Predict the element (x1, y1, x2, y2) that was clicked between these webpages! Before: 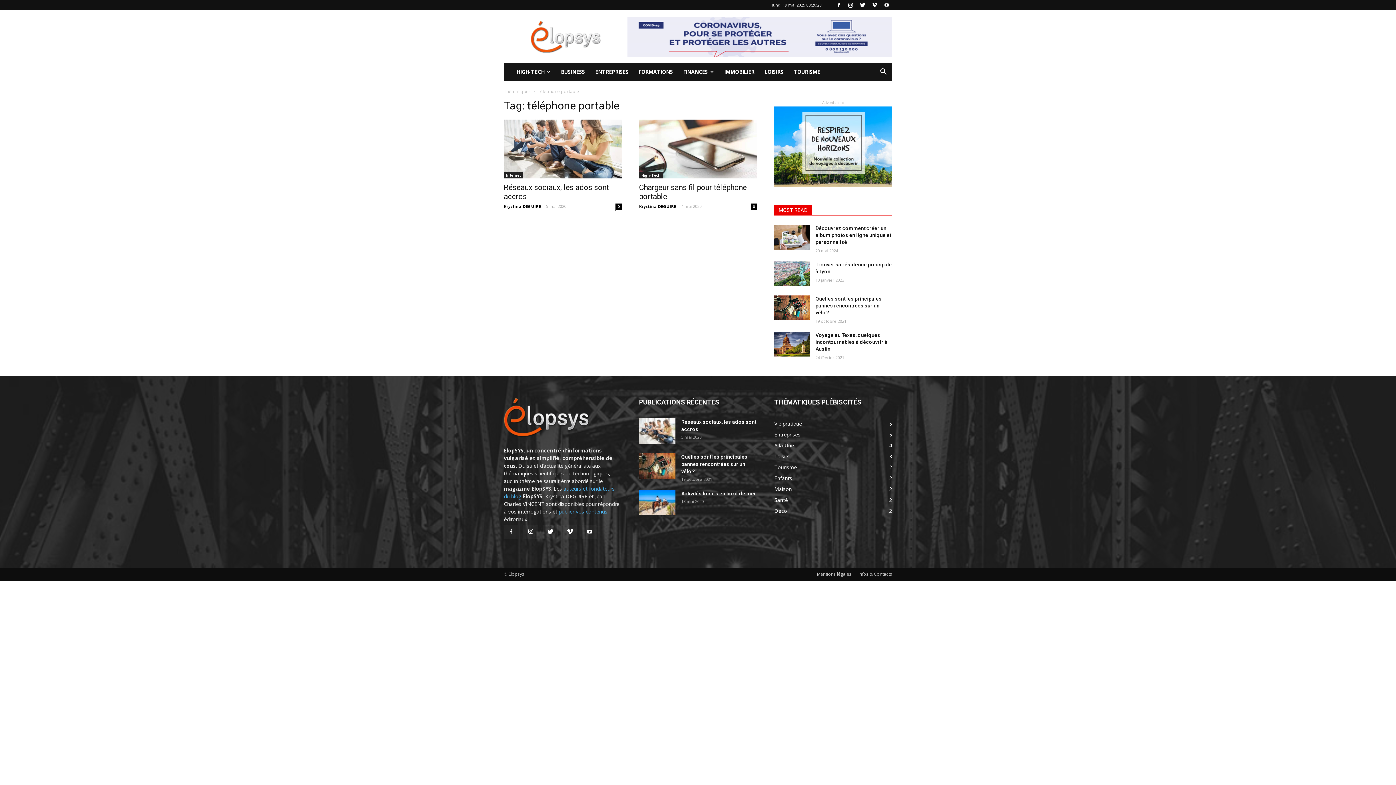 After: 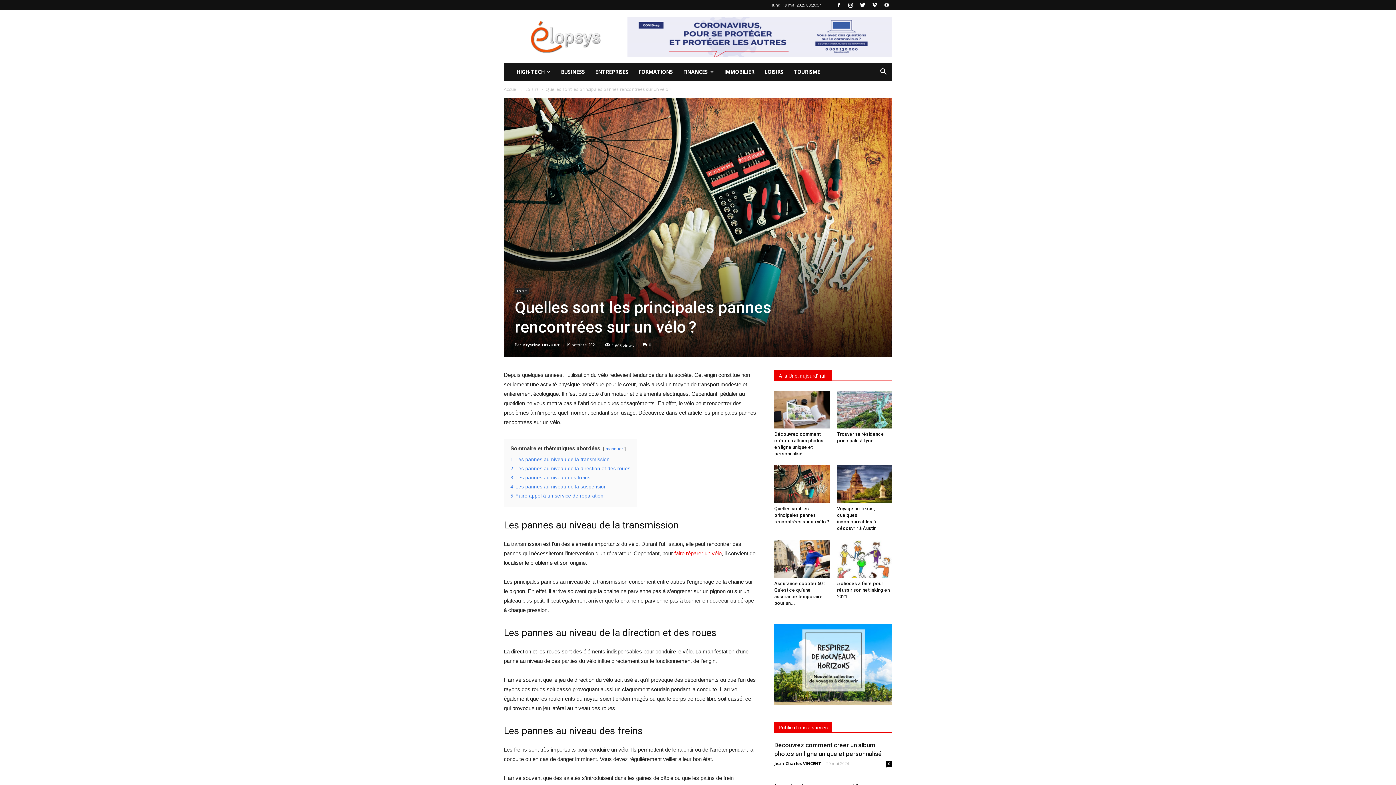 Action: bbox: (681, 454, 747, 474) label: Quelles sont les principales pannes rencontrées sur un vélo ?